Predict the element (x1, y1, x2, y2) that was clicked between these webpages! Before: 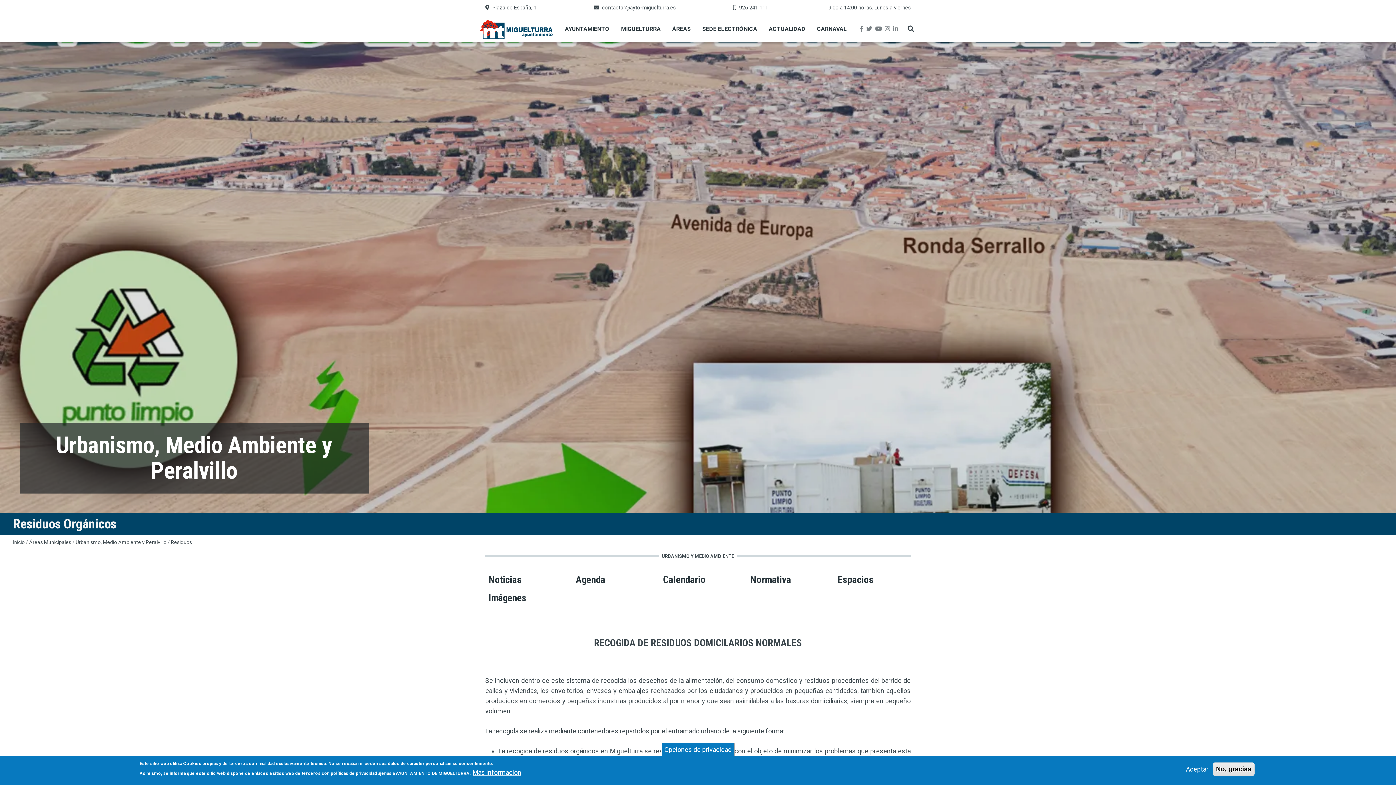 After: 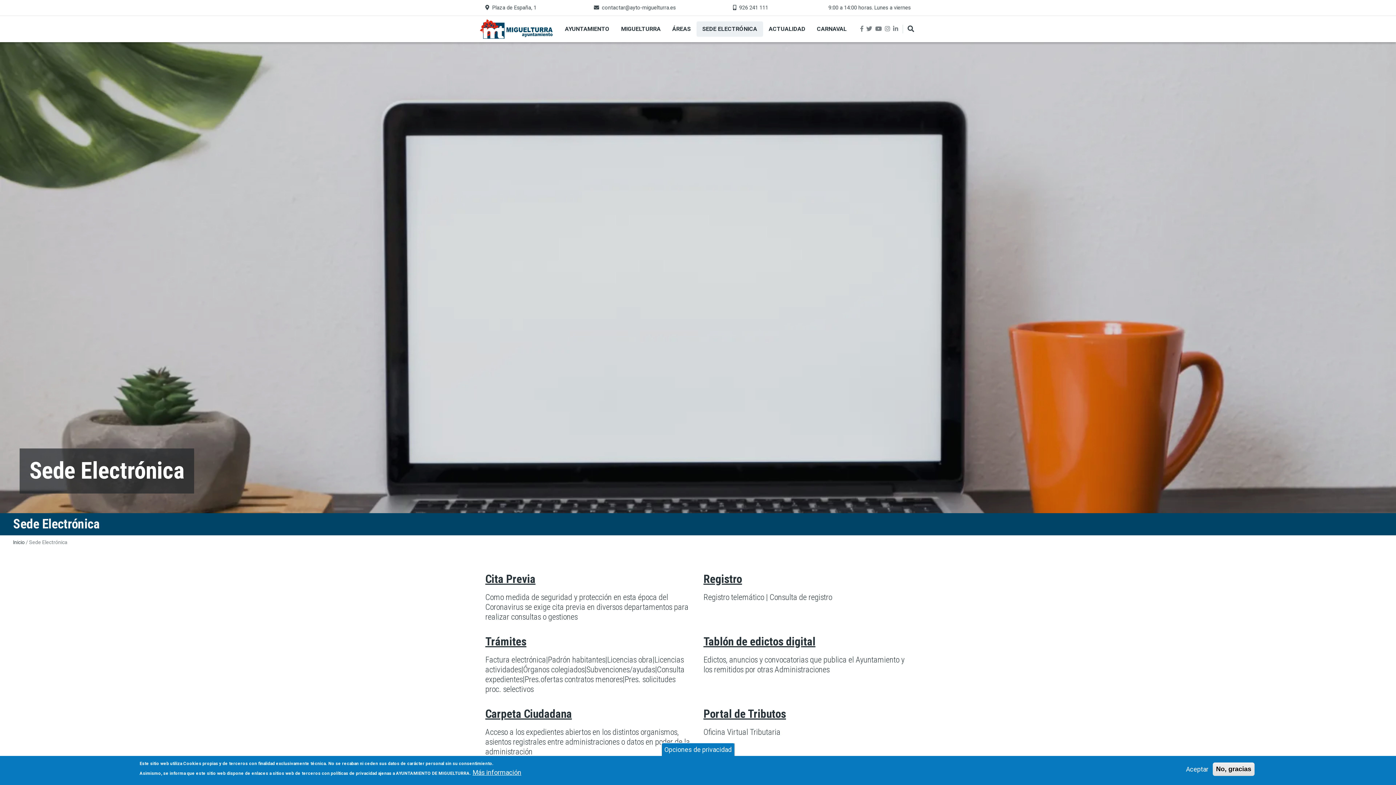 Action: bbox: (696, 21, 763, 36) label: SEDE ELECTRÓNICA